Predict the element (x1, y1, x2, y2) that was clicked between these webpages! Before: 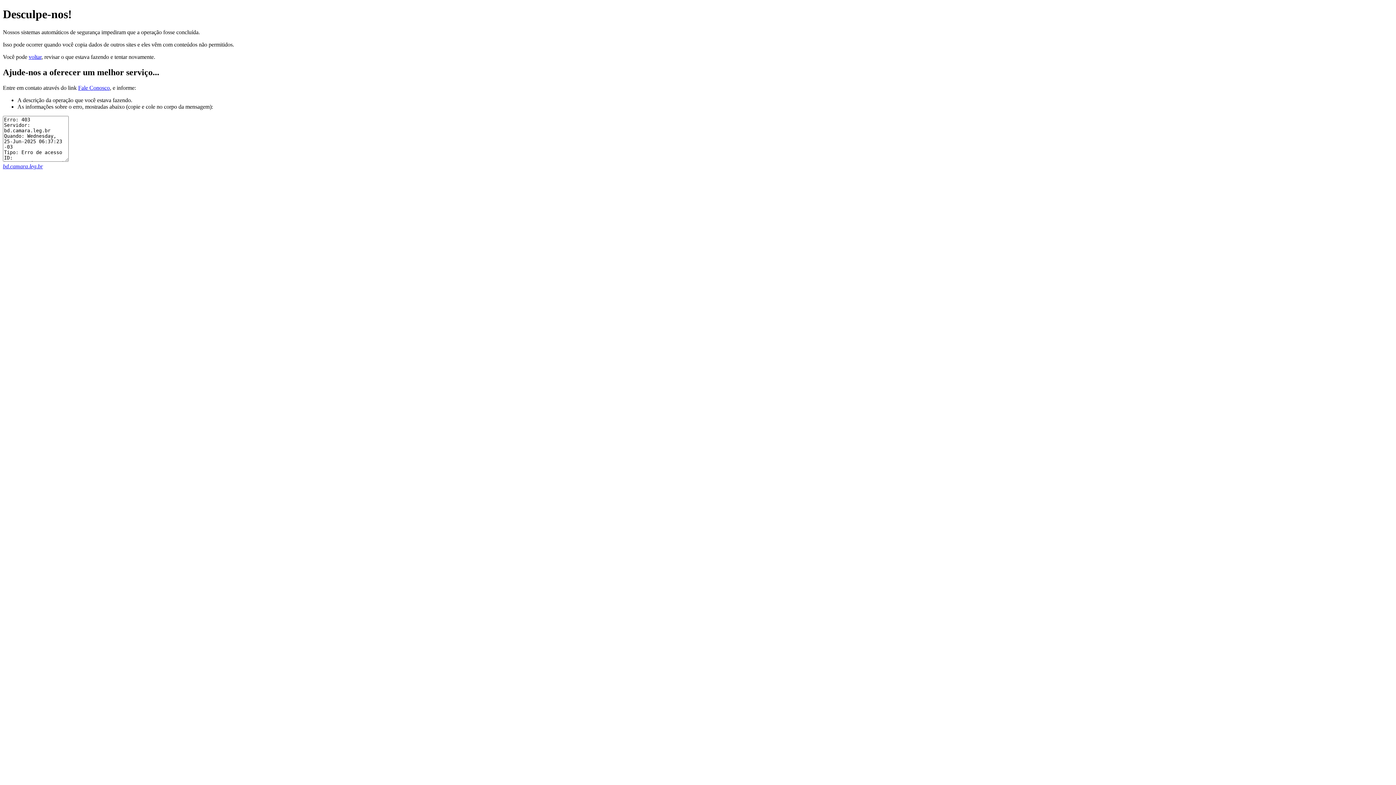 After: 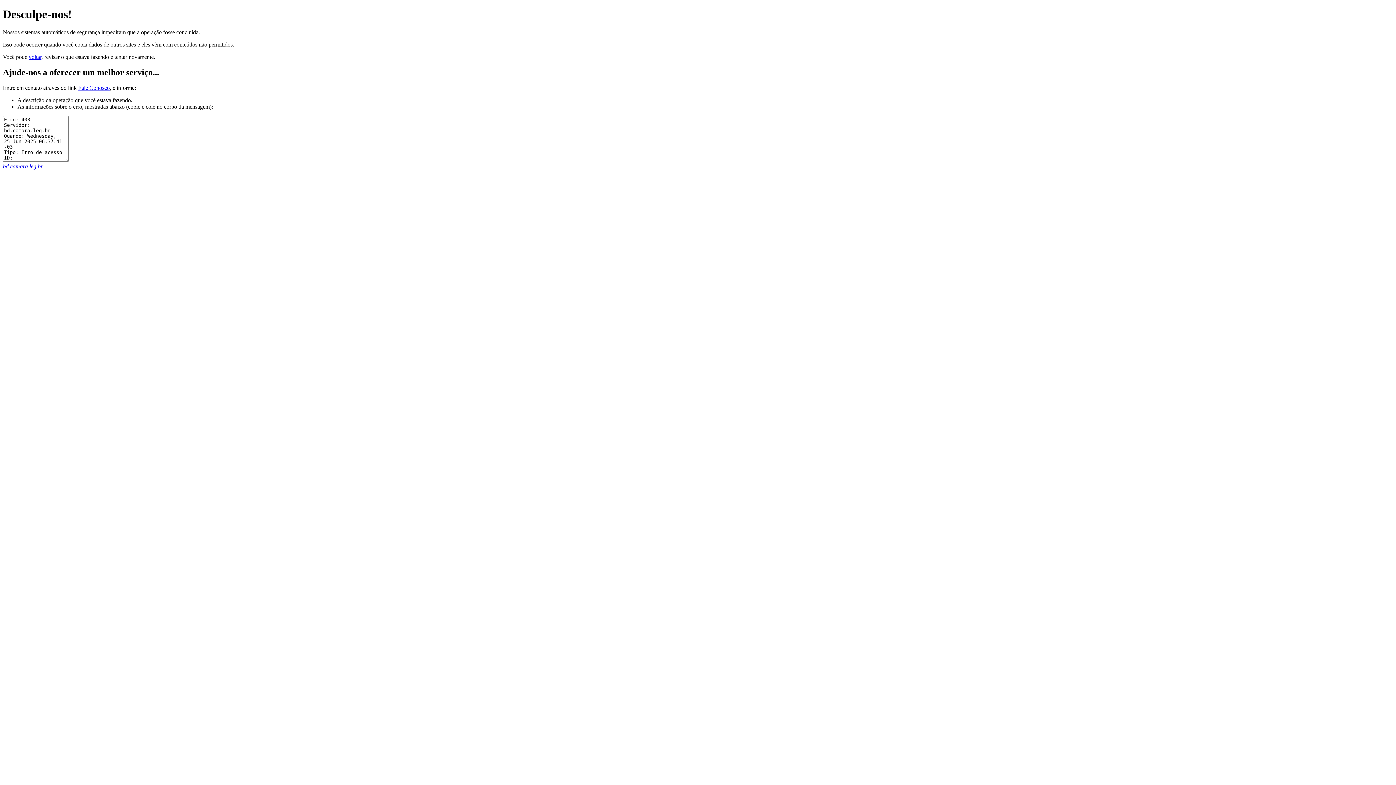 Action: bbox: (2, 163, 42, 169) label: bd.camara.leg.br